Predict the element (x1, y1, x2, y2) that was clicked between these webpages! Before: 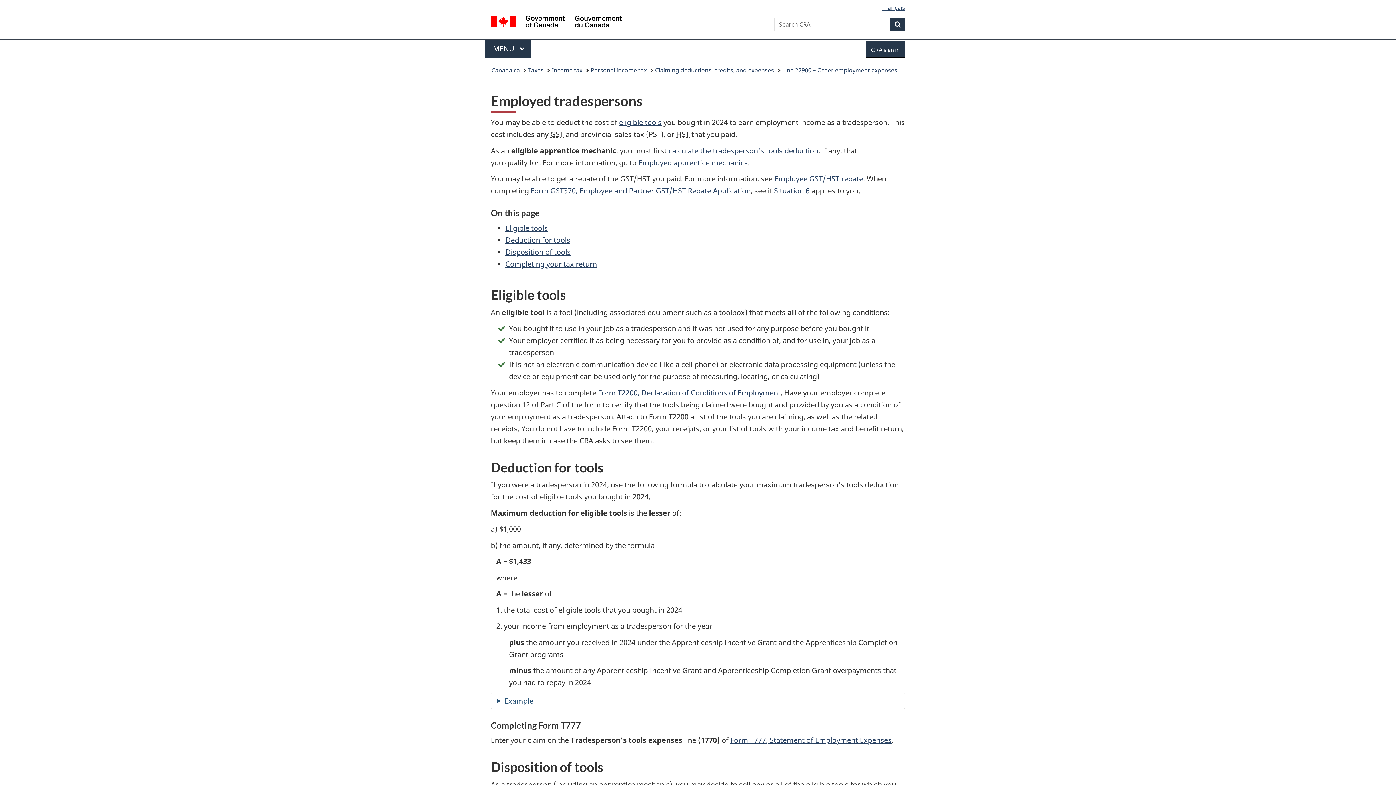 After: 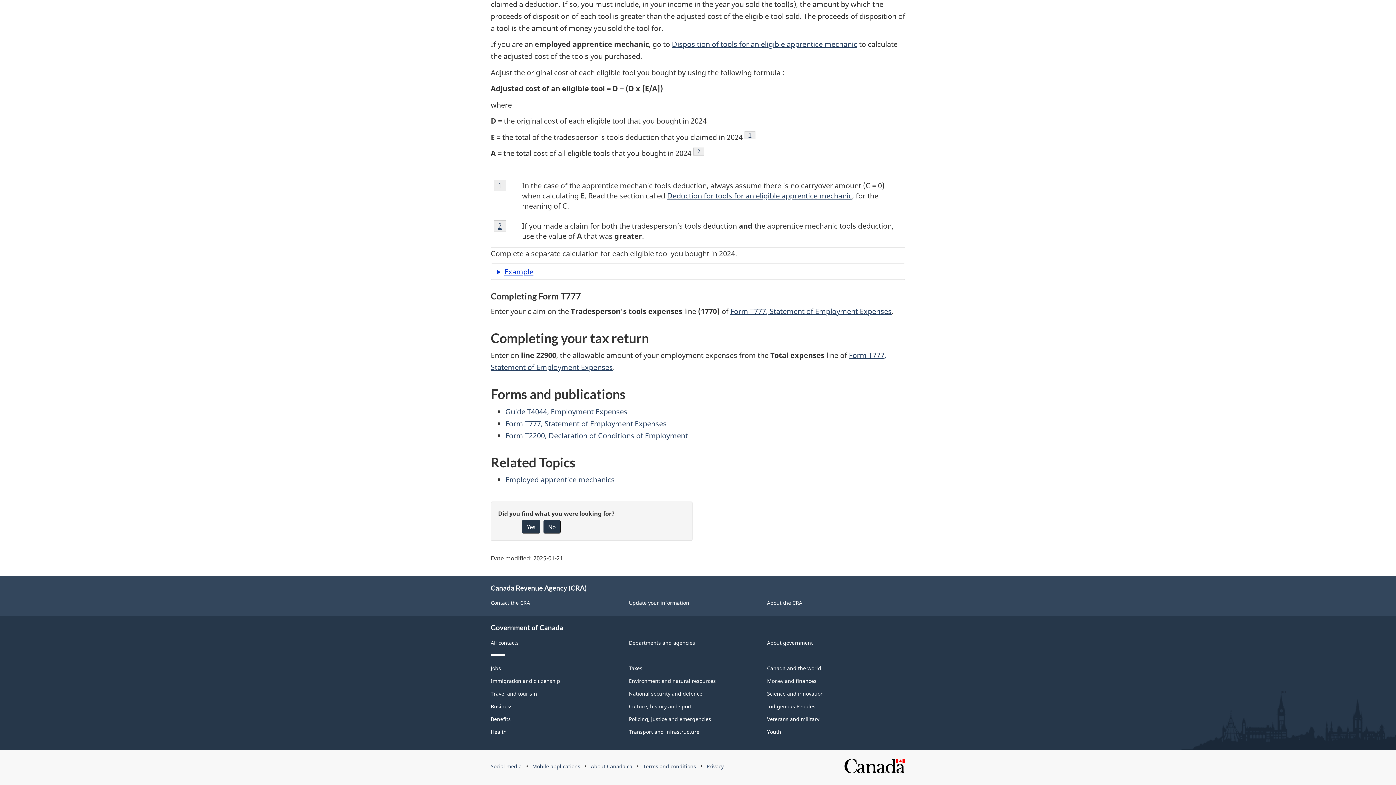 Action: bbox: (505, 259, 597, 268) label: Completing your tax return